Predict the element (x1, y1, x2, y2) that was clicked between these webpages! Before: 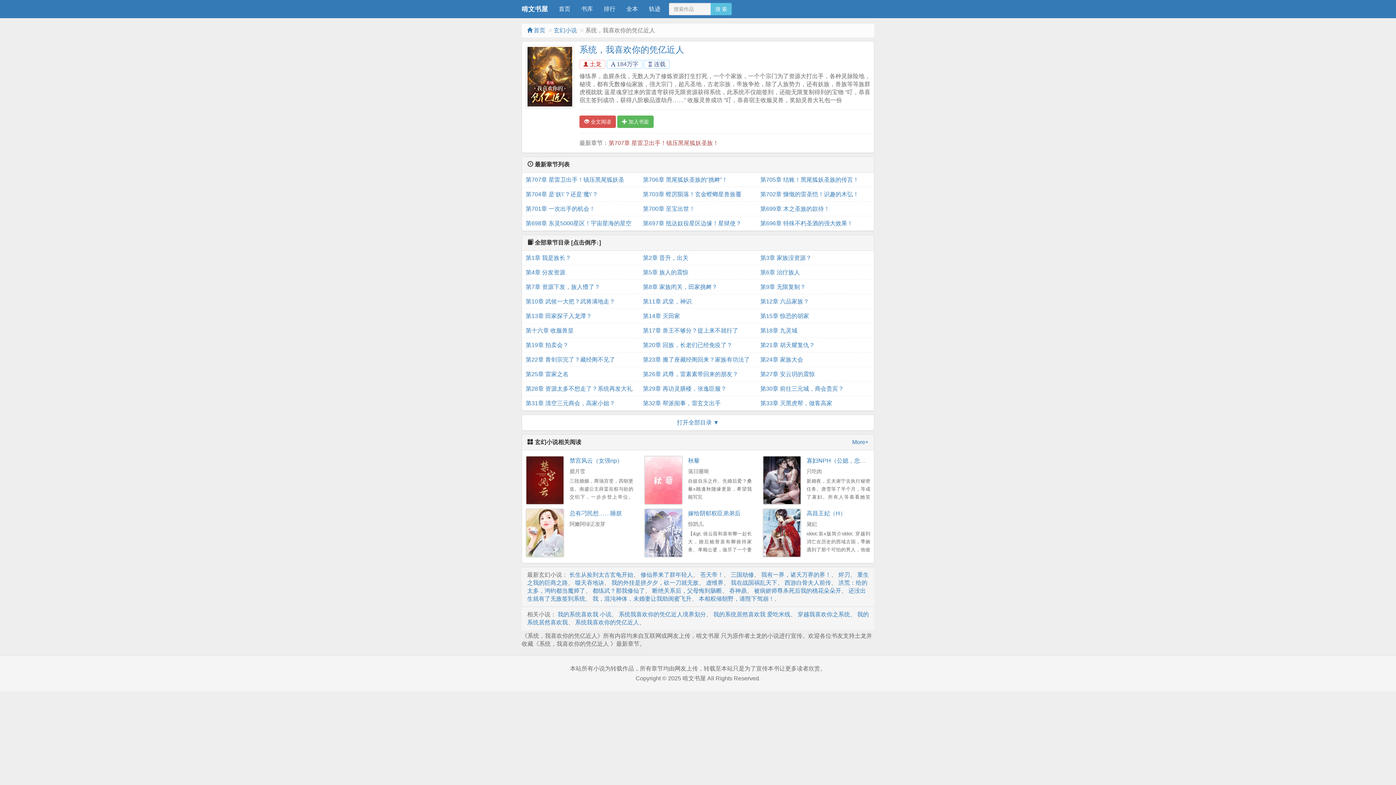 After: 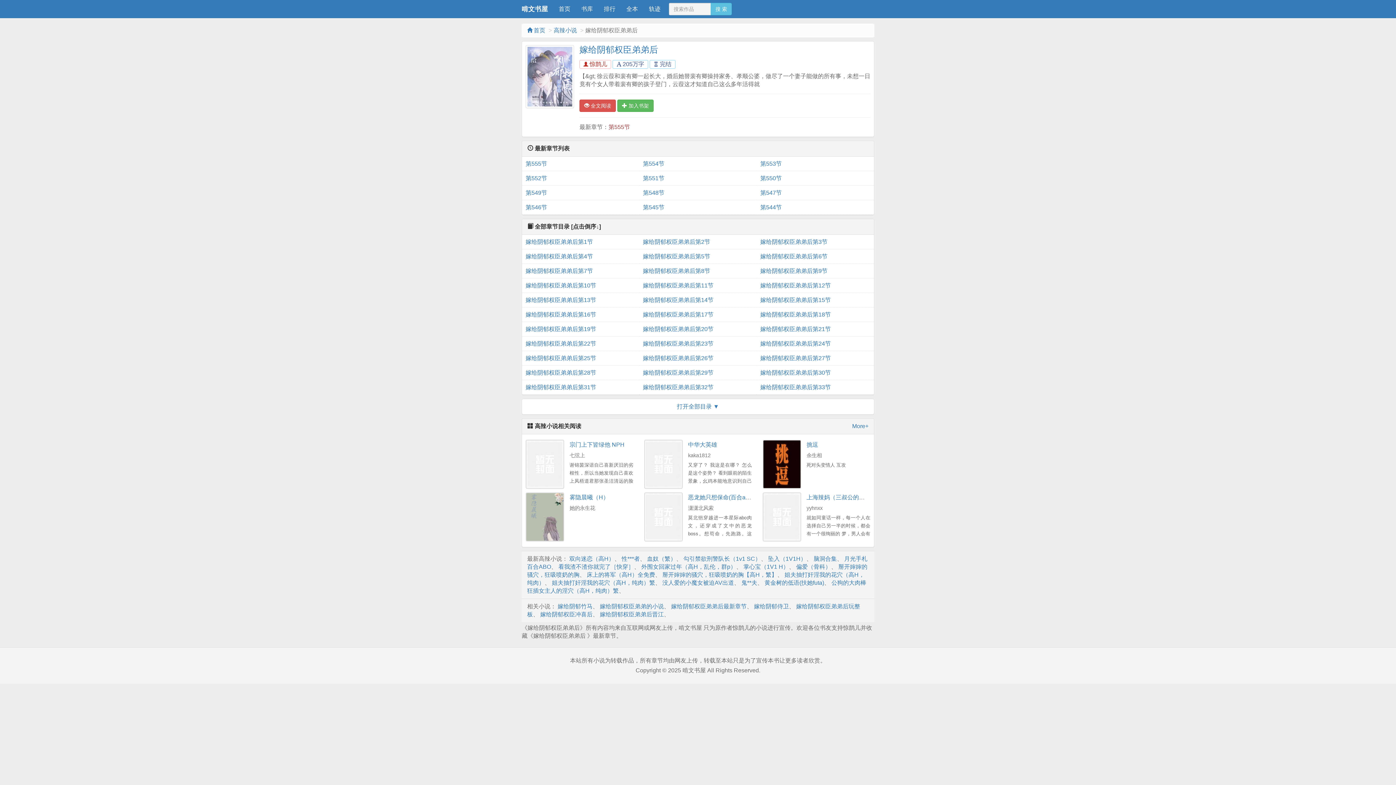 Action: bbox: (644, 508, 682, 557)